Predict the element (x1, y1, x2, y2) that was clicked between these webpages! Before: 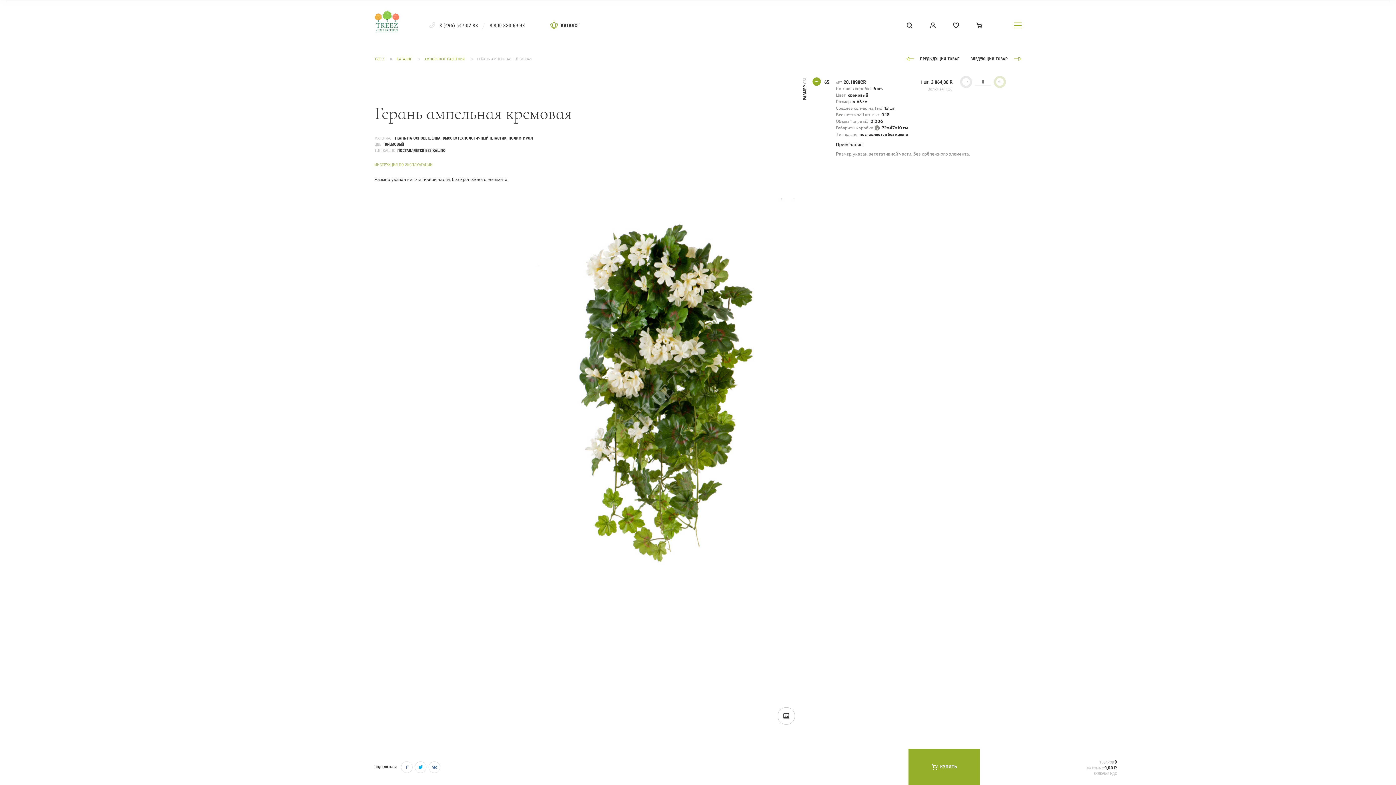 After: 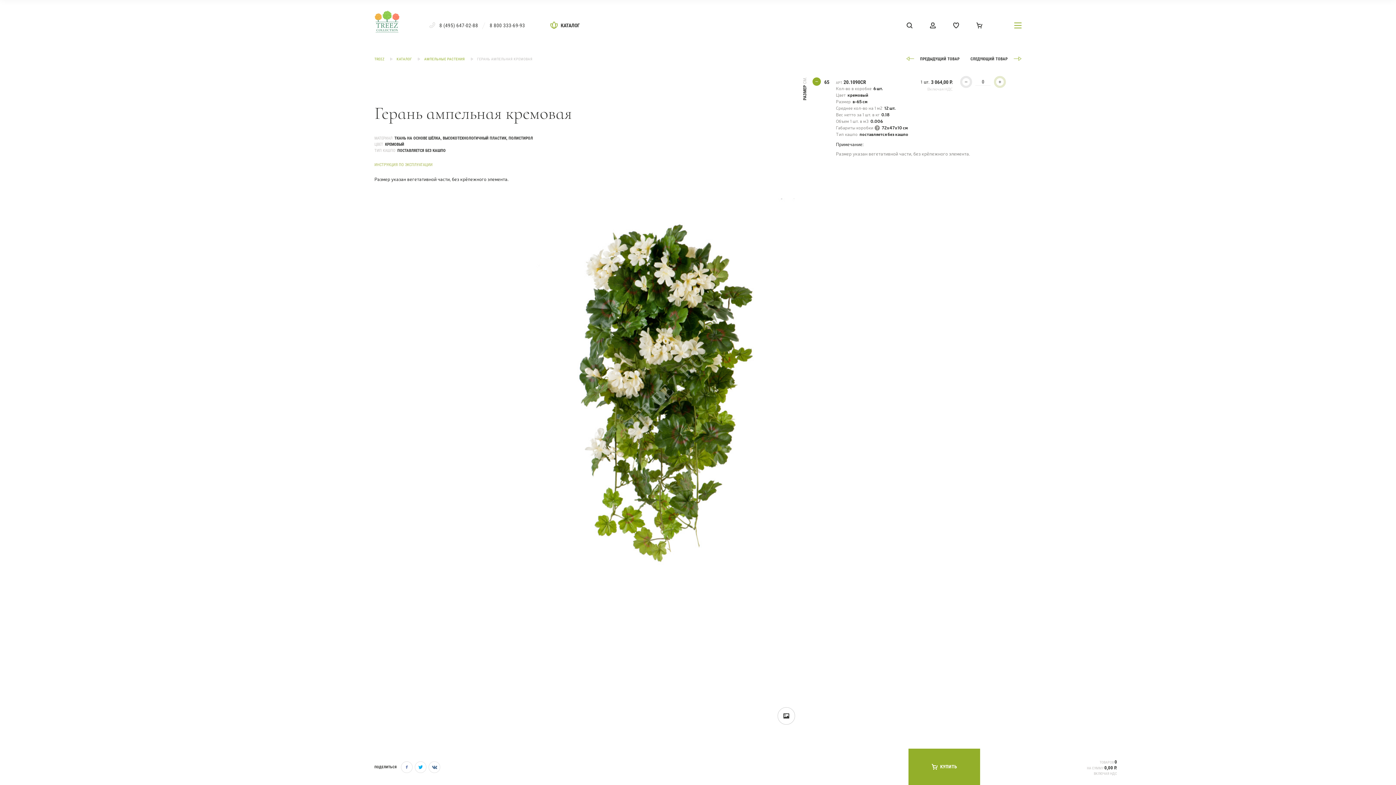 Action: label: ПОДЕЛИТЬСЯ bbox: (374, 760, 400, 774)